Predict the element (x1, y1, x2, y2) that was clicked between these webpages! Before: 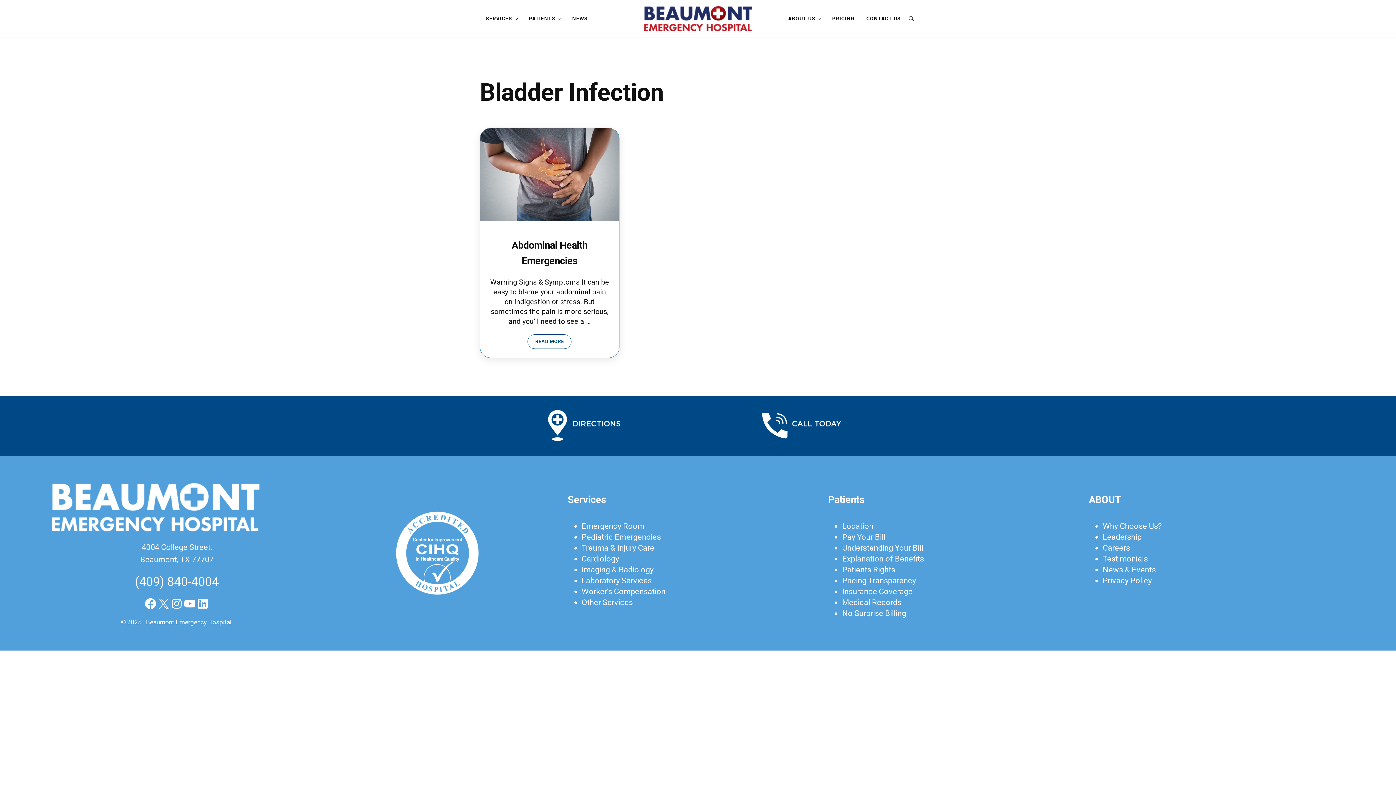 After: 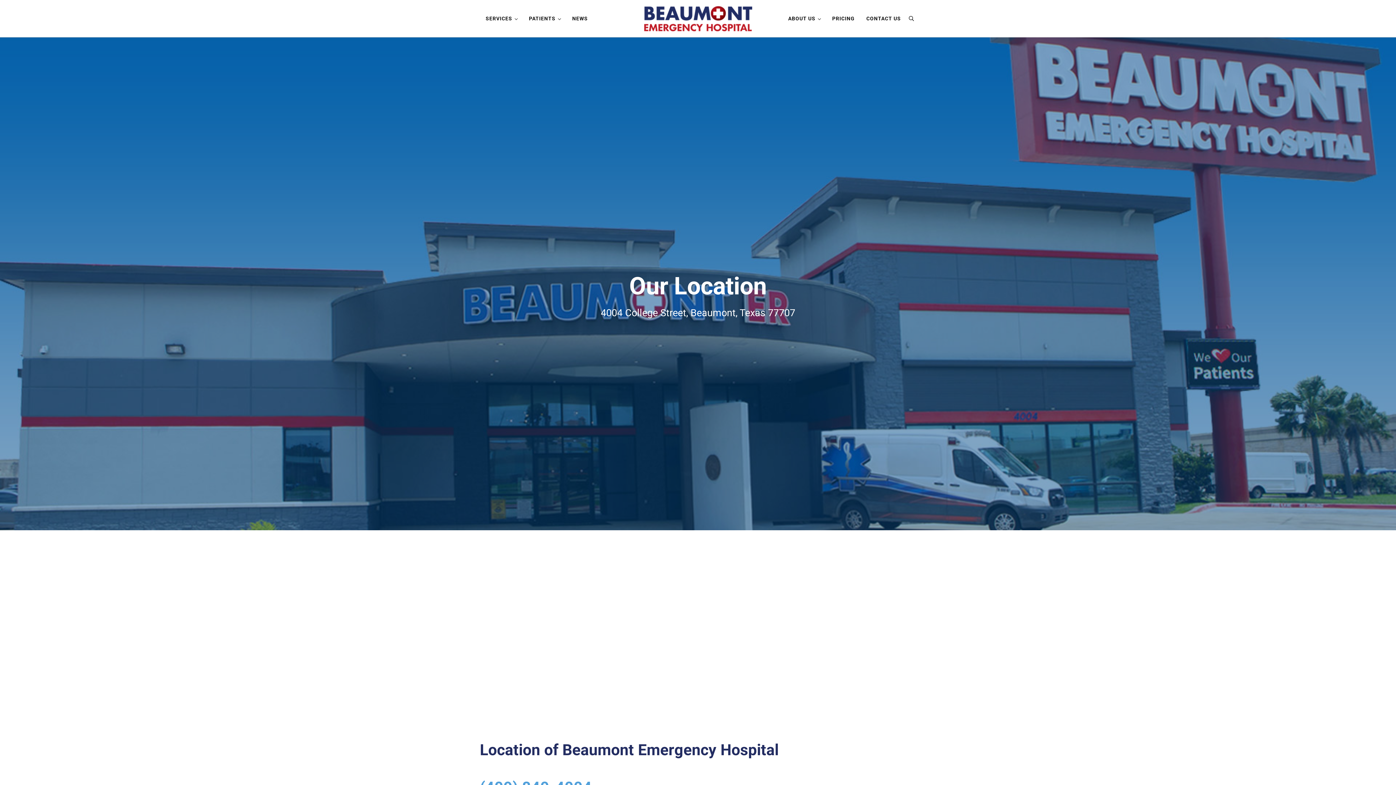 Action: bbox: (842, 521, 873, 530) label: Location